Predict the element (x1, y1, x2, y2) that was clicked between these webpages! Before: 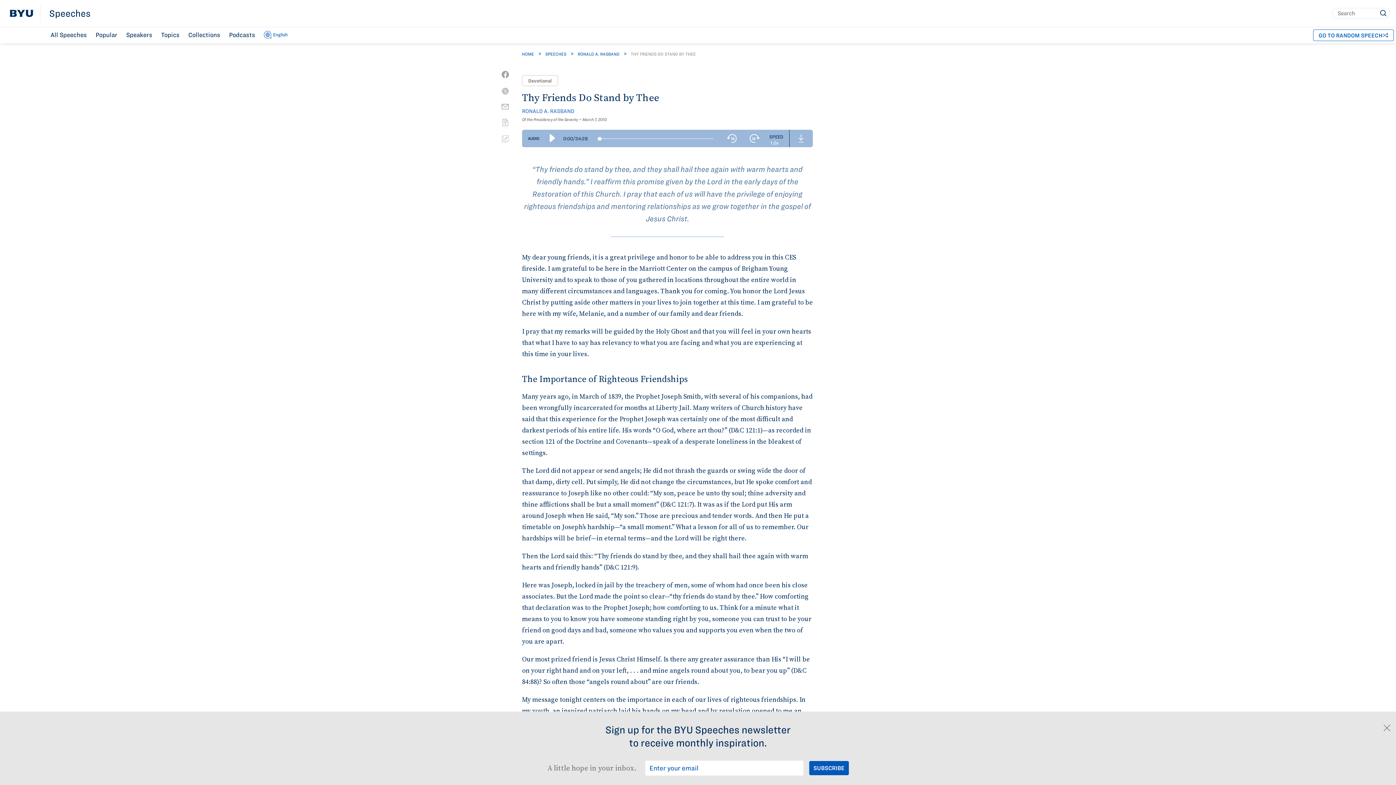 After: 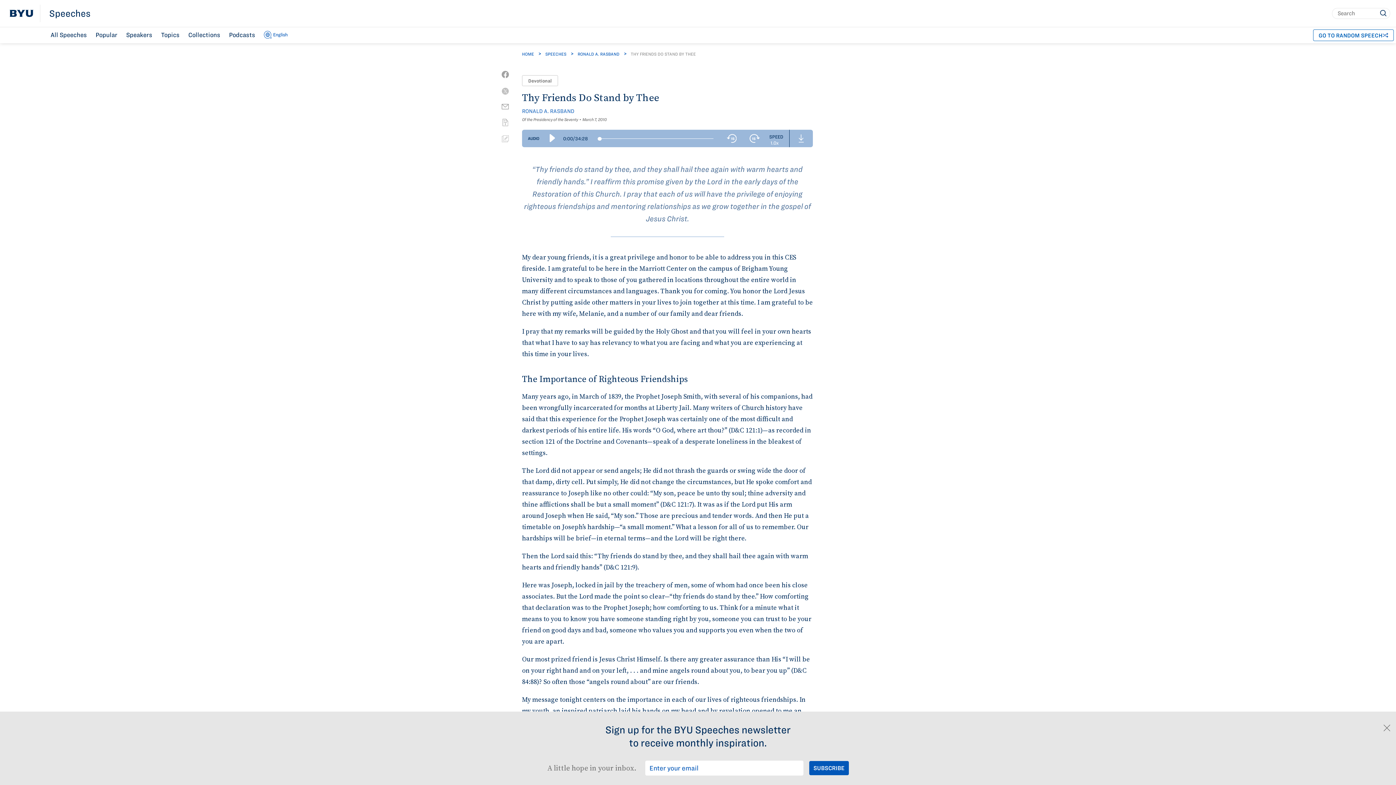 Action: bbox: (501, 104, 509, 109)